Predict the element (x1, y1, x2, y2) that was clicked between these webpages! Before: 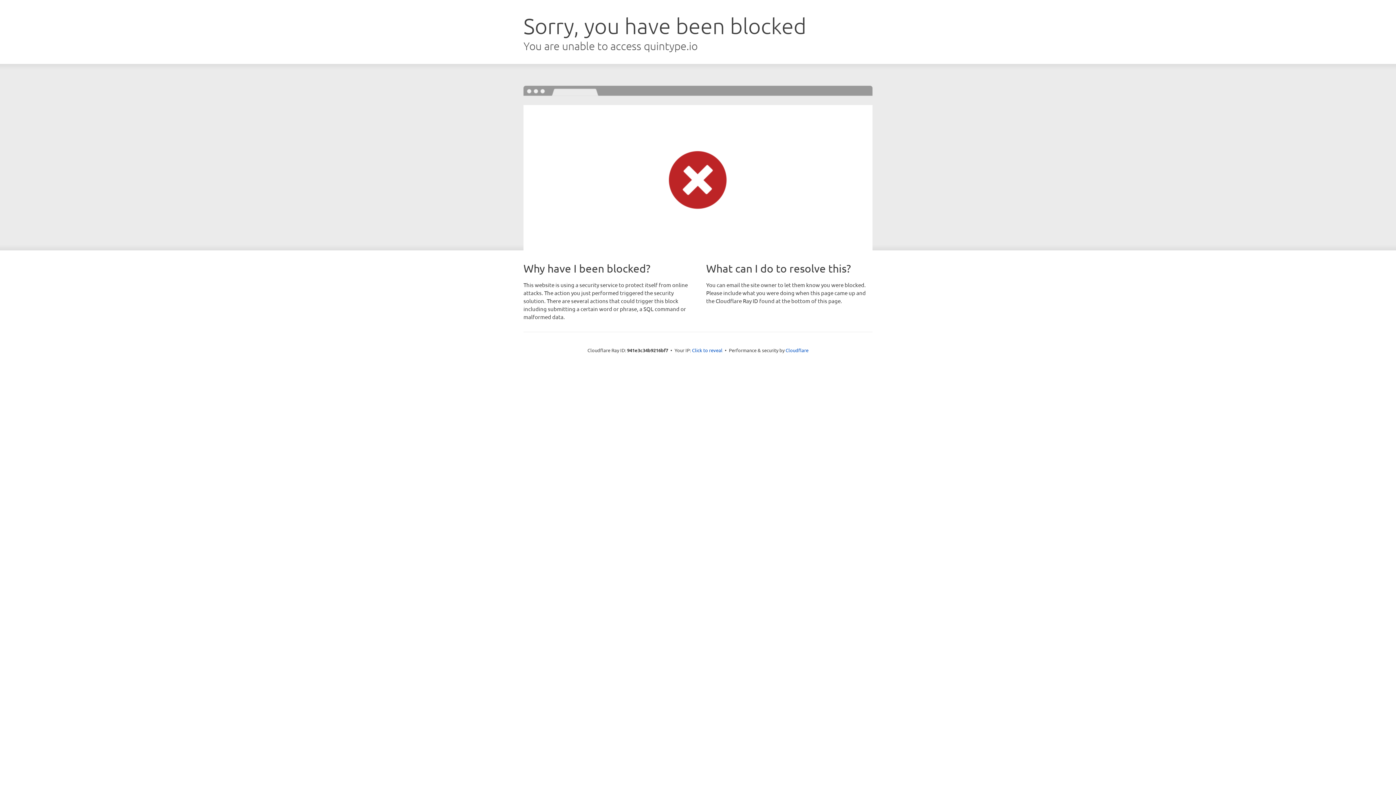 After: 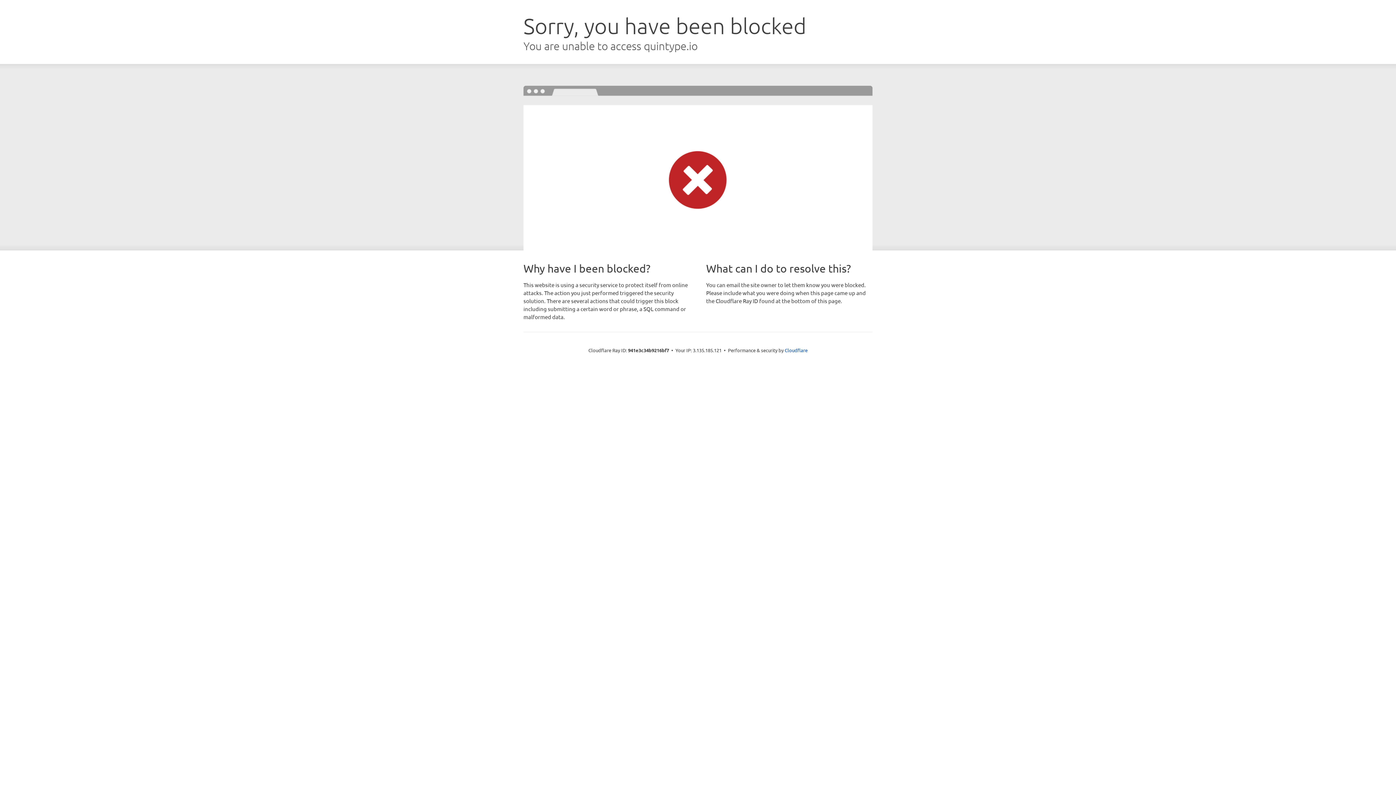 Action: label: Click to reveal bbox: (692, 346, 722, 353)